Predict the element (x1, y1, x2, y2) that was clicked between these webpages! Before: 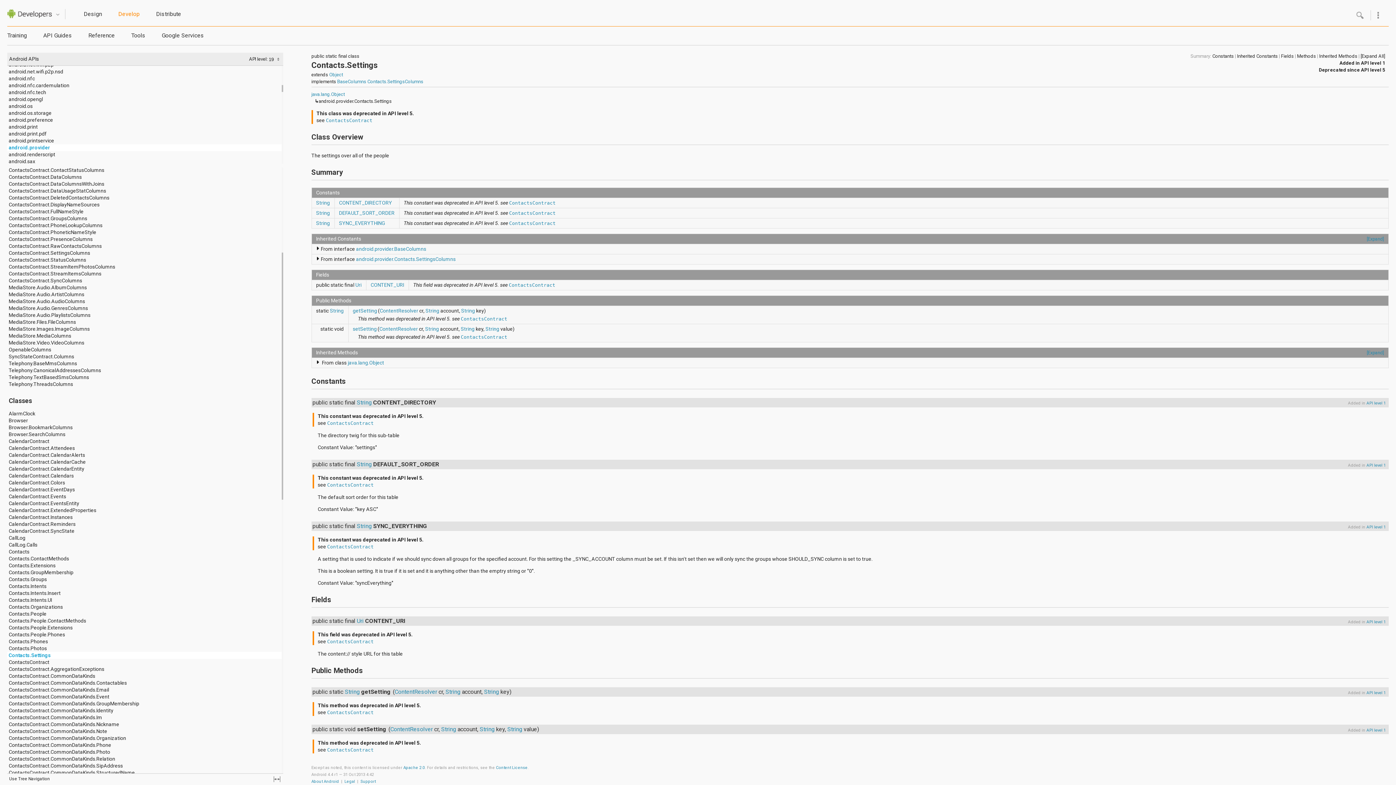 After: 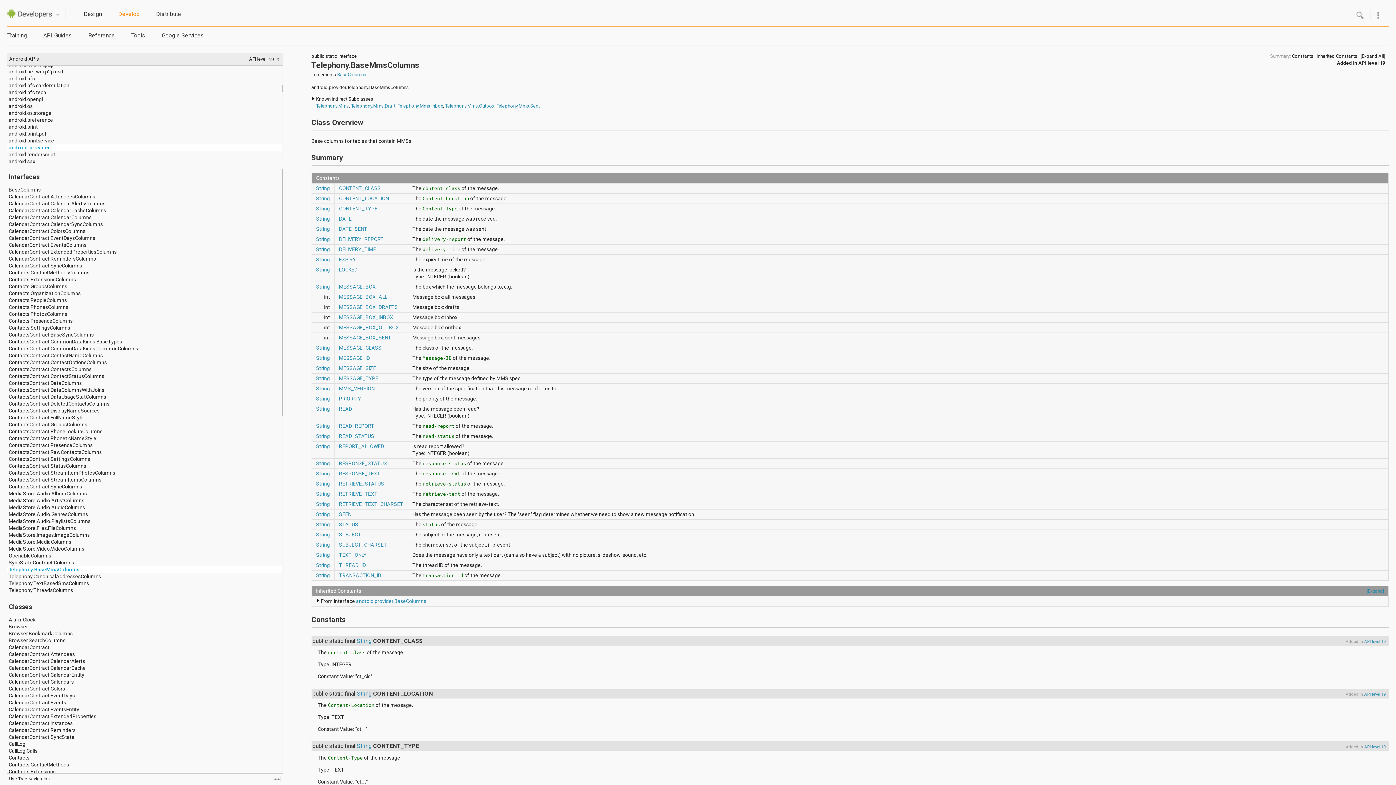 Action: label: Telephony.BaseMmsColumns bbox: (7, 360, 283, 367)